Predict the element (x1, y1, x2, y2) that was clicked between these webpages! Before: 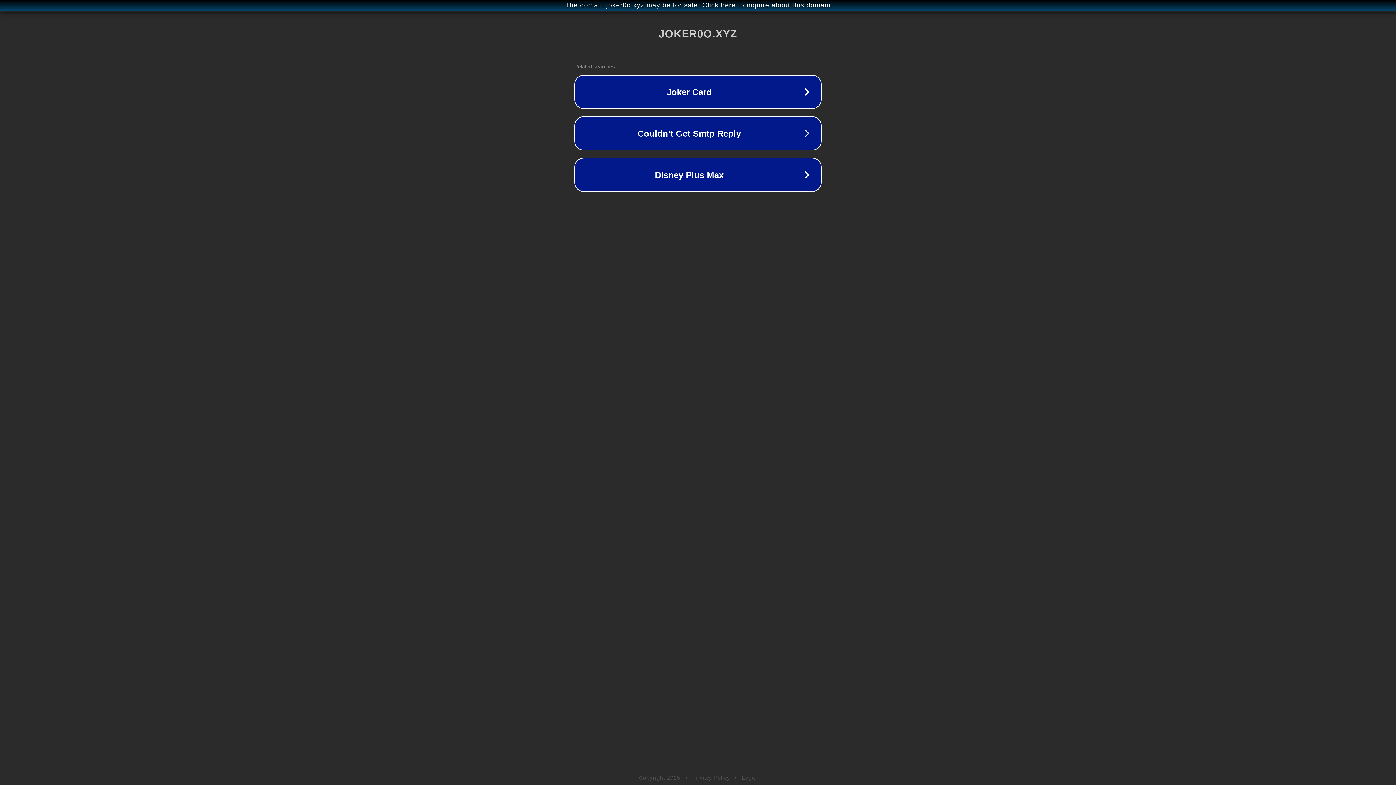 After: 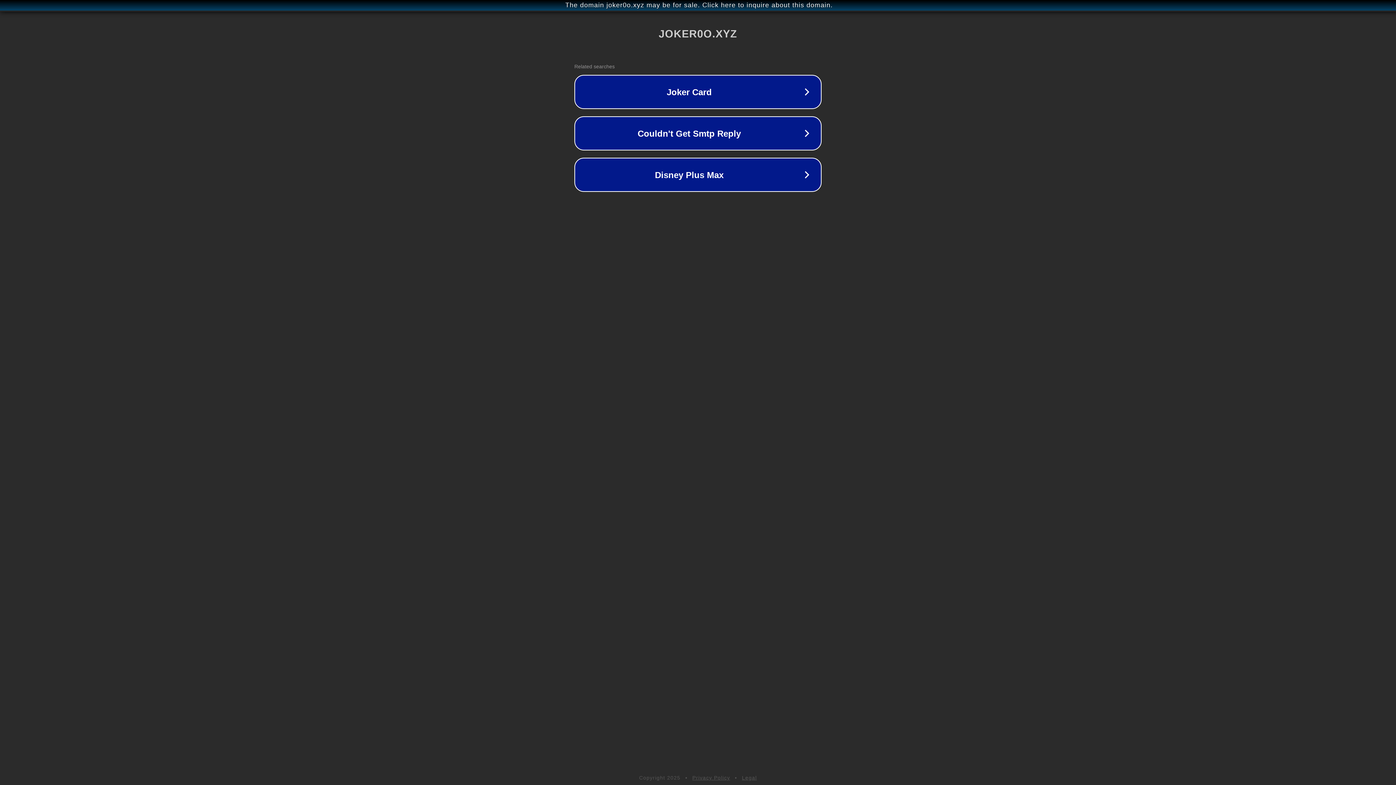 Action: label: Legal bbox: (742, 775, 757, 781)